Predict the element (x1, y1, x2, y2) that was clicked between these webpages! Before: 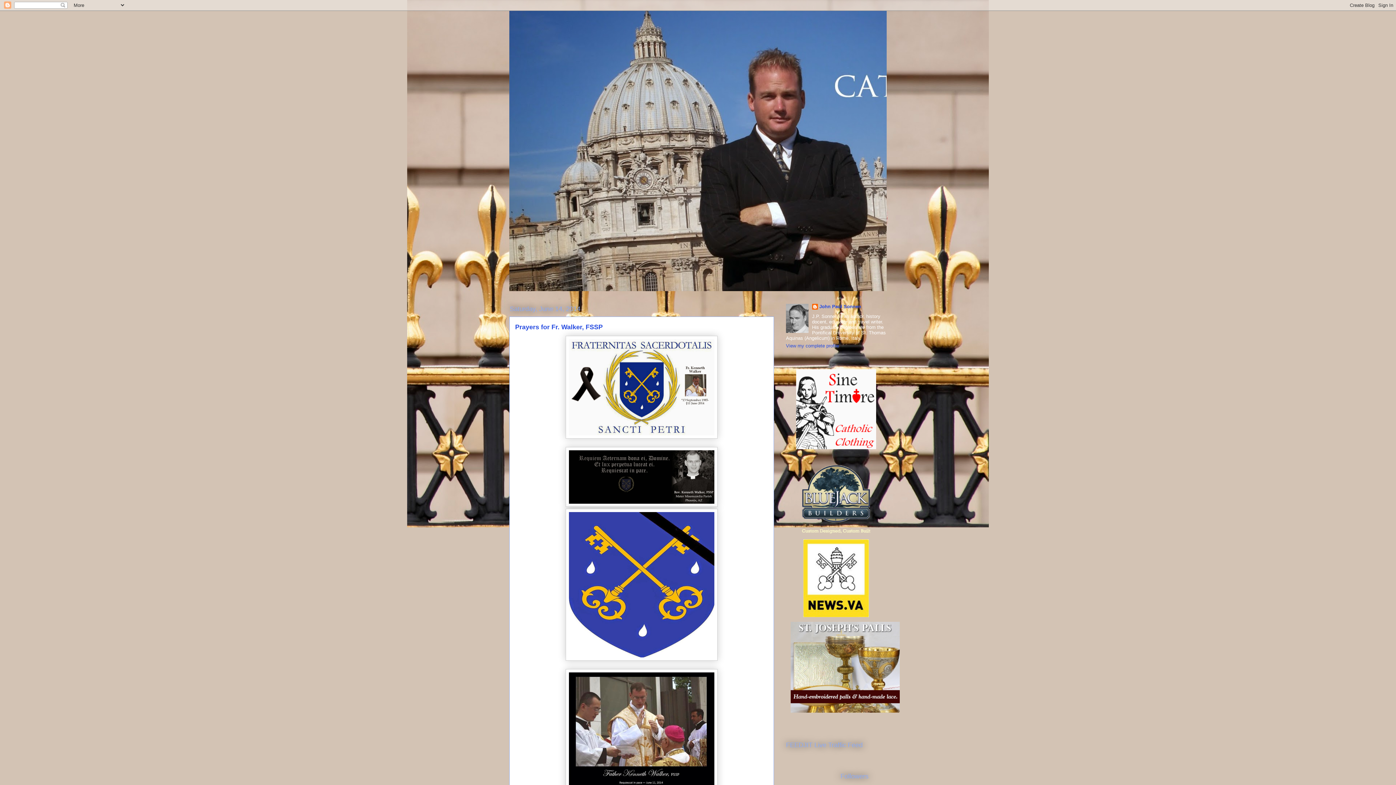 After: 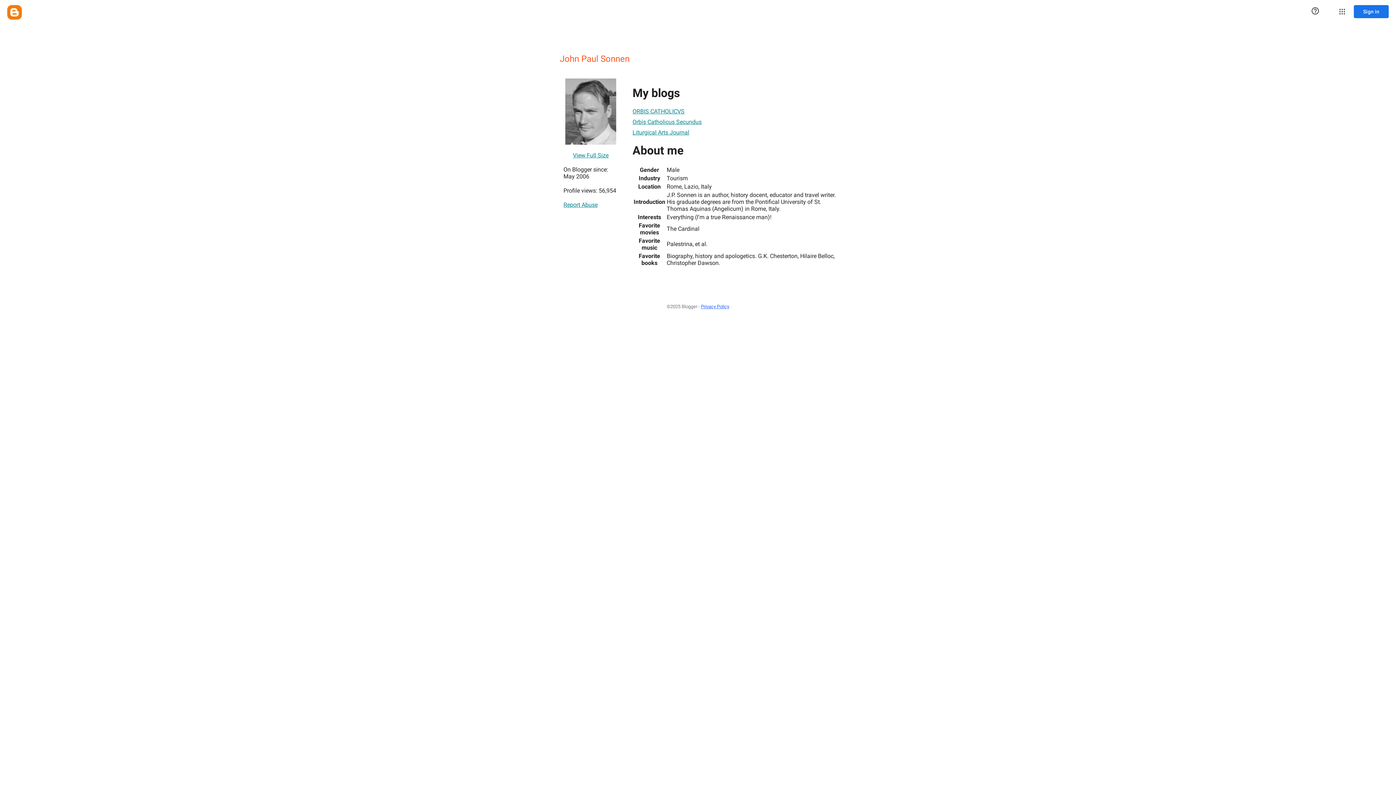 Action: bbox: (812, 304, 861, 311) label: John Paul Sonnen